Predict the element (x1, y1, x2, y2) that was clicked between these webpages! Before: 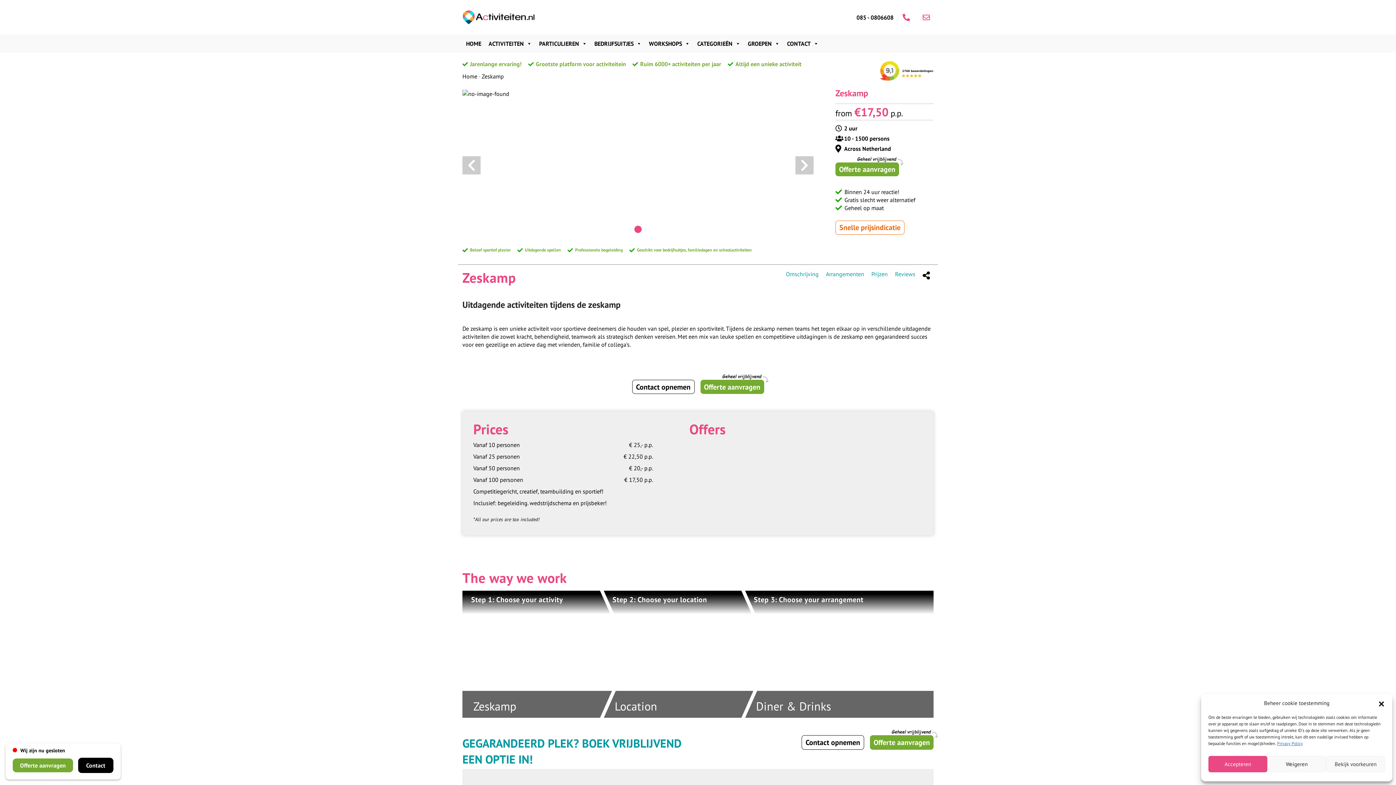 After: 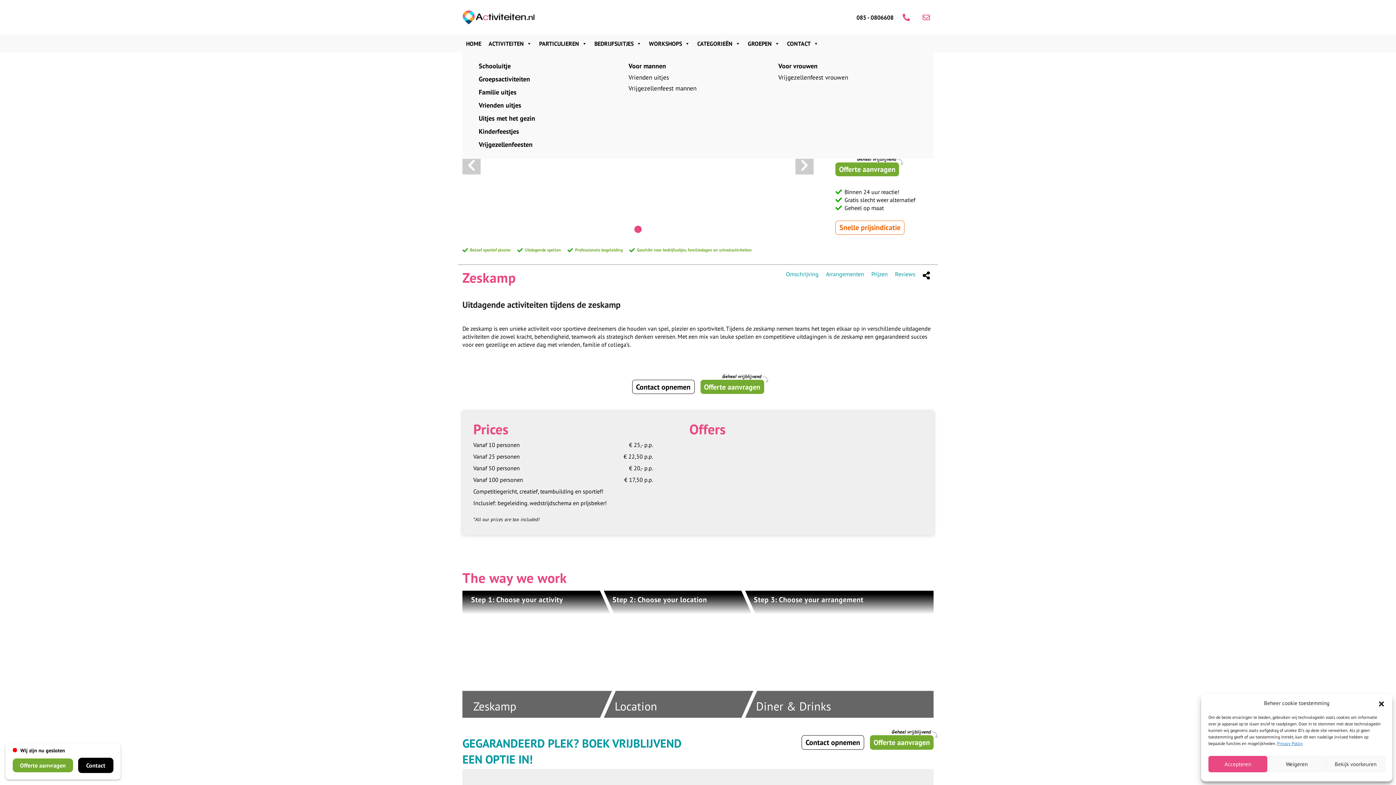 Action: label: PARTICULIEREN bbox: (535, 34, 590, 52)